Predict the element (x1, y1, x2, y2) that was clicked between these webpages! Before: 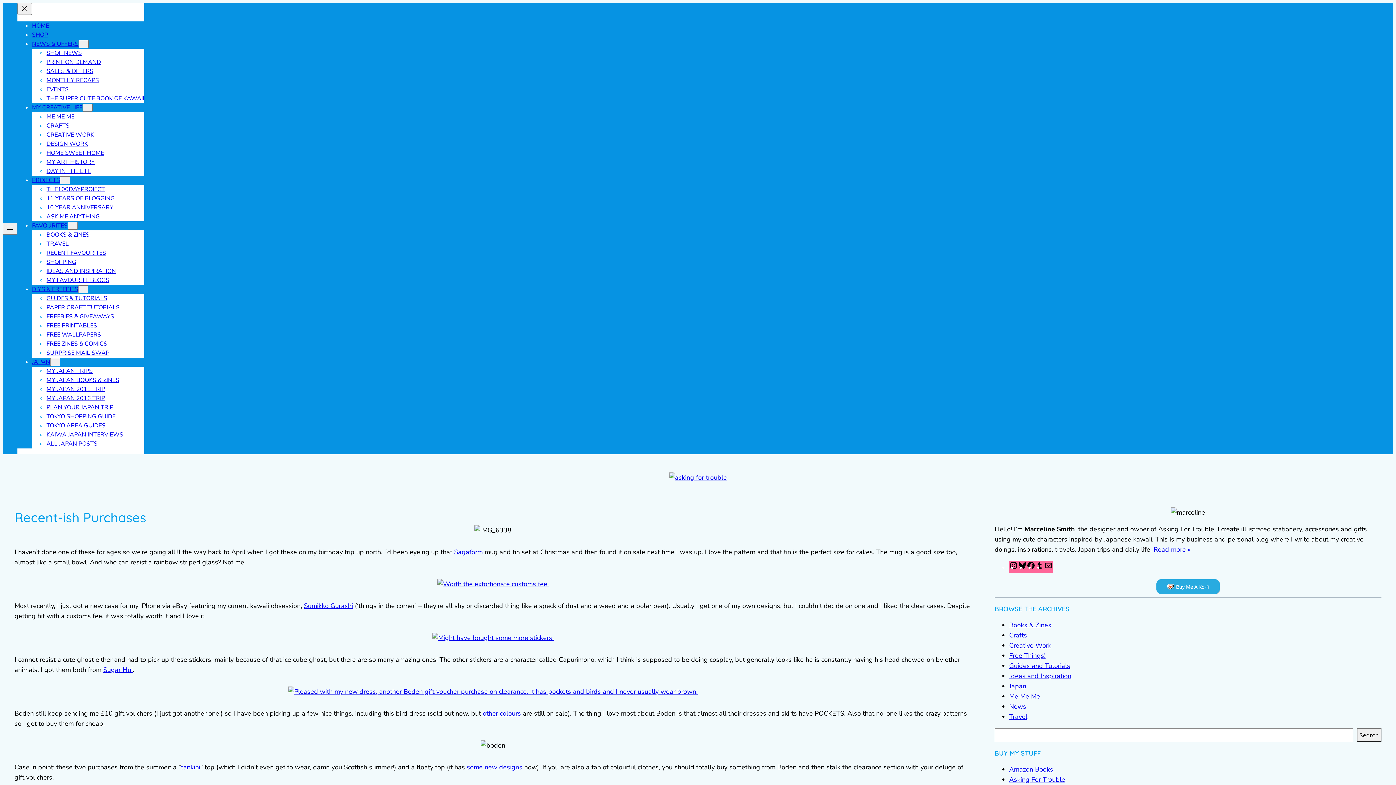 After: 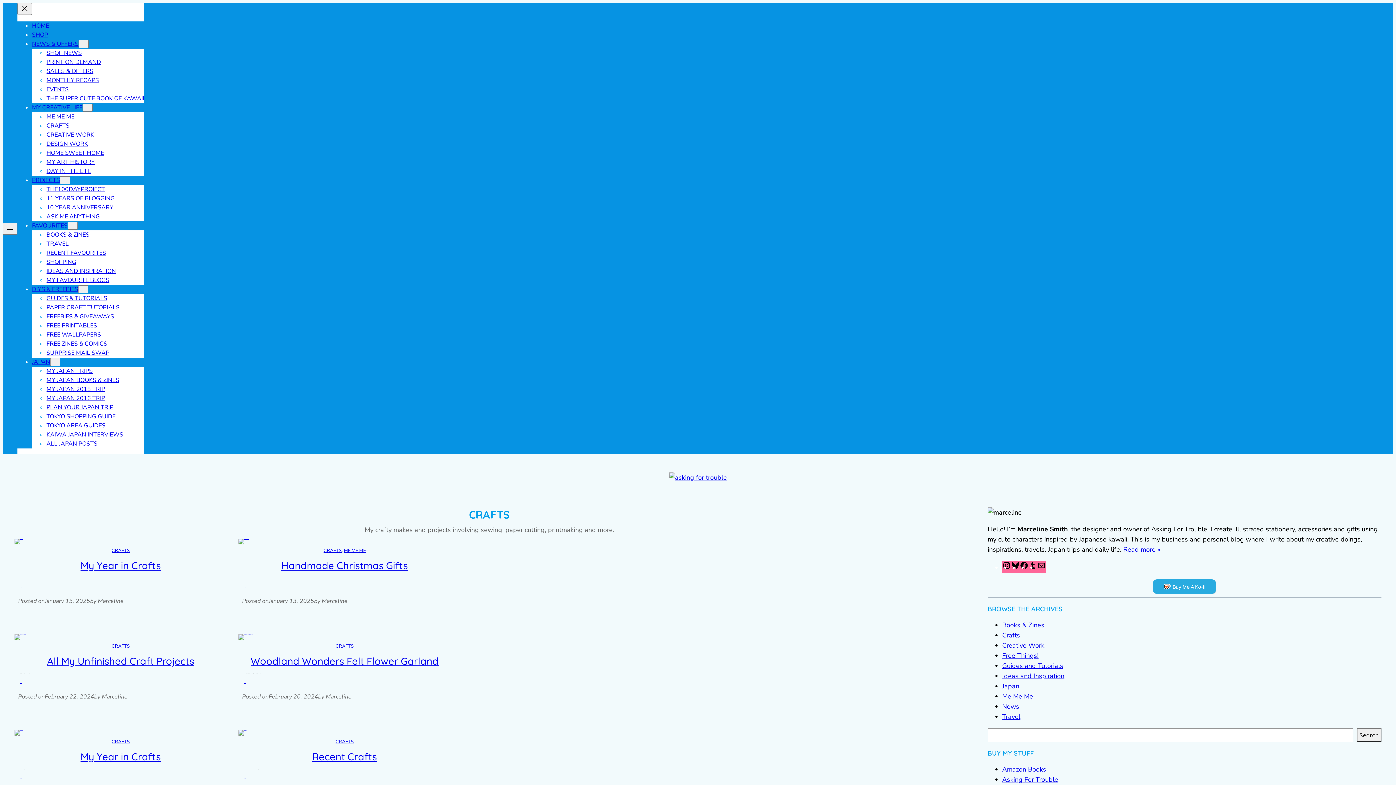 Action: bbox: (1009, 631, 1027, 640) label: Crafts